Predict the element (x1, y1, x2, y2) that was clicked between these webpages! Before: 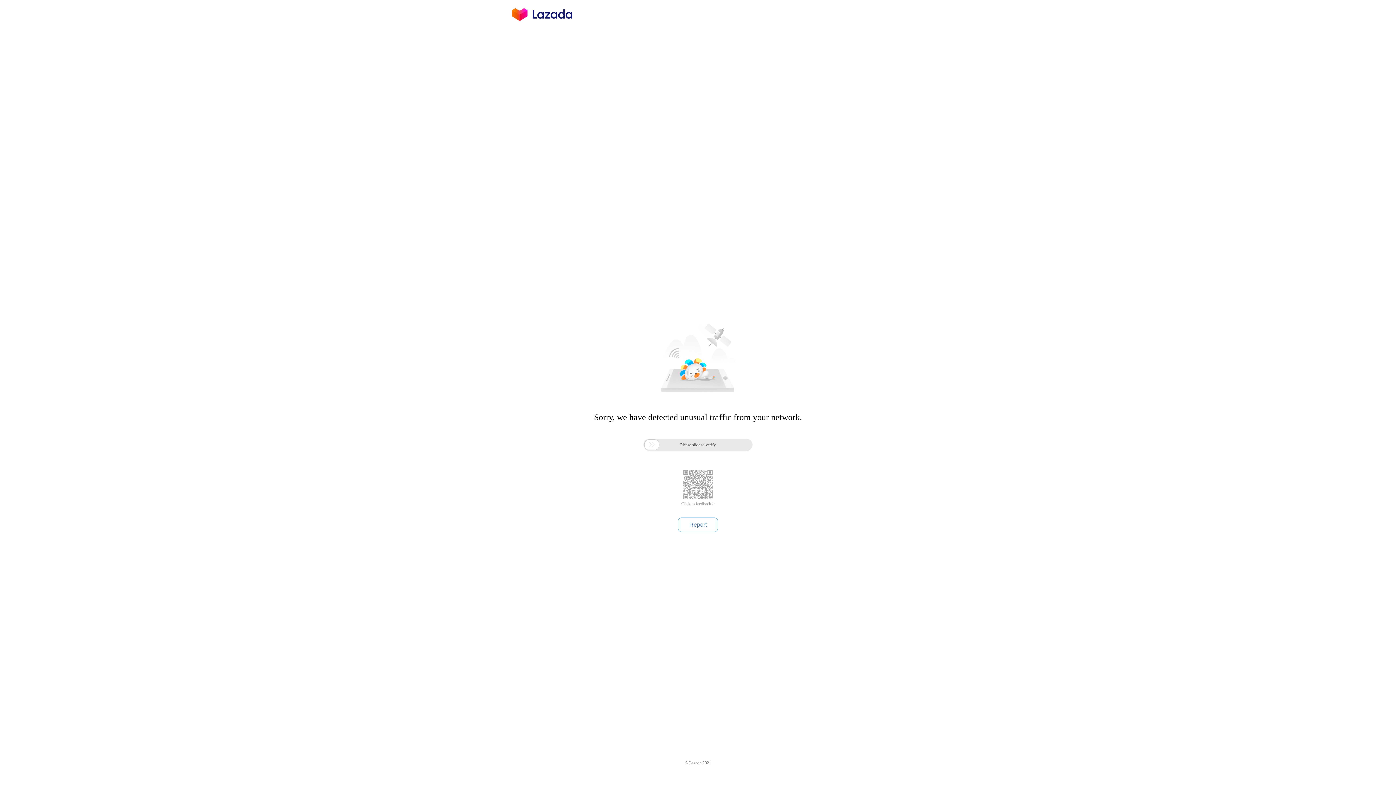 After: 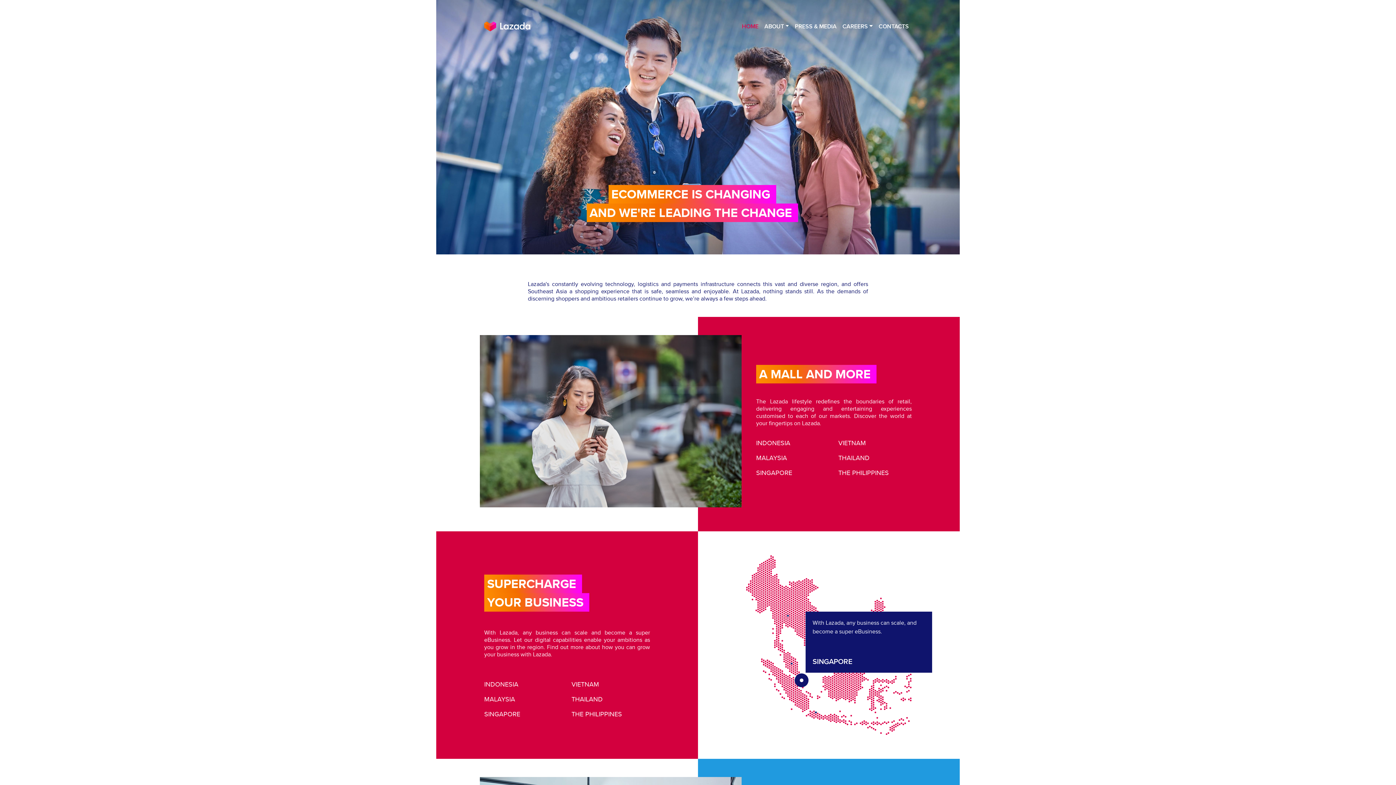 Action: bbox: (512, 16, 572, 25)